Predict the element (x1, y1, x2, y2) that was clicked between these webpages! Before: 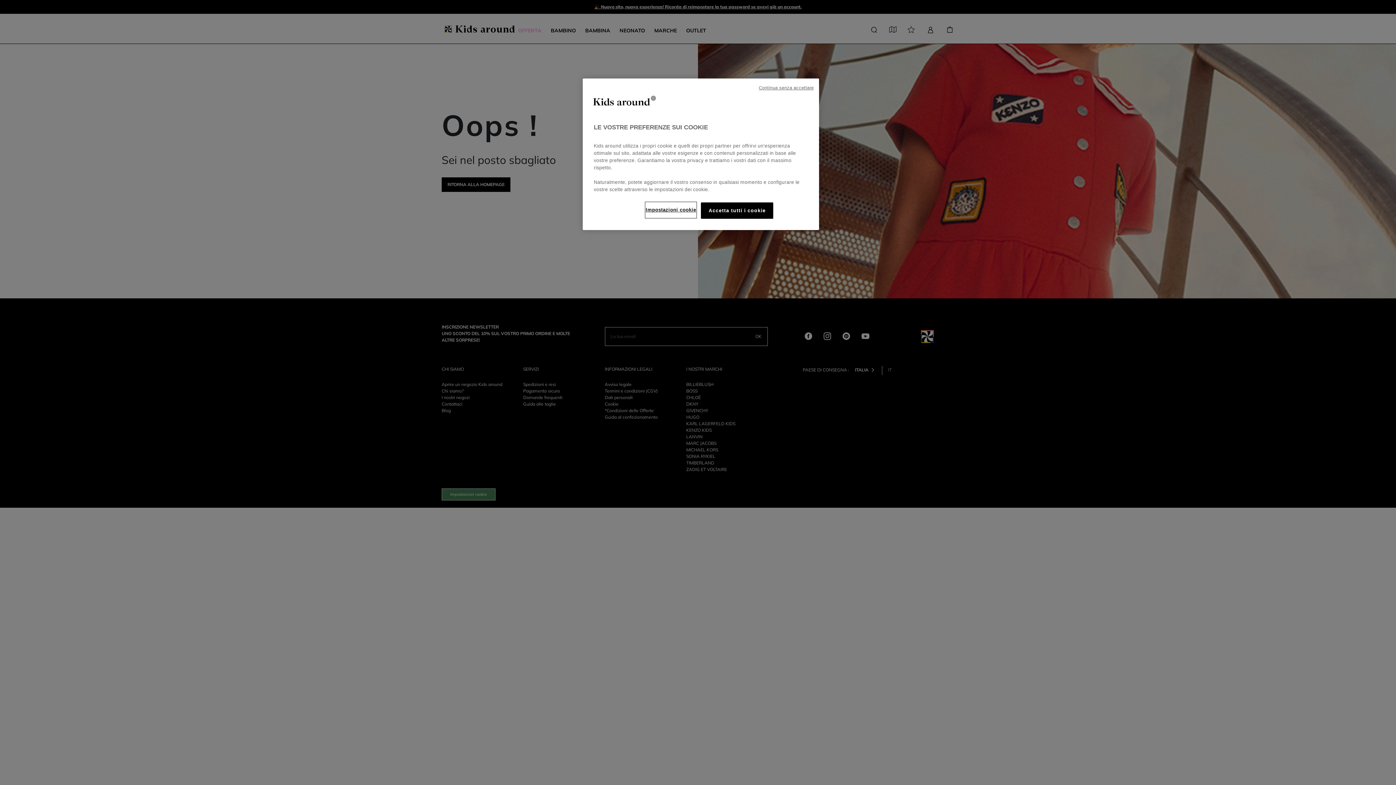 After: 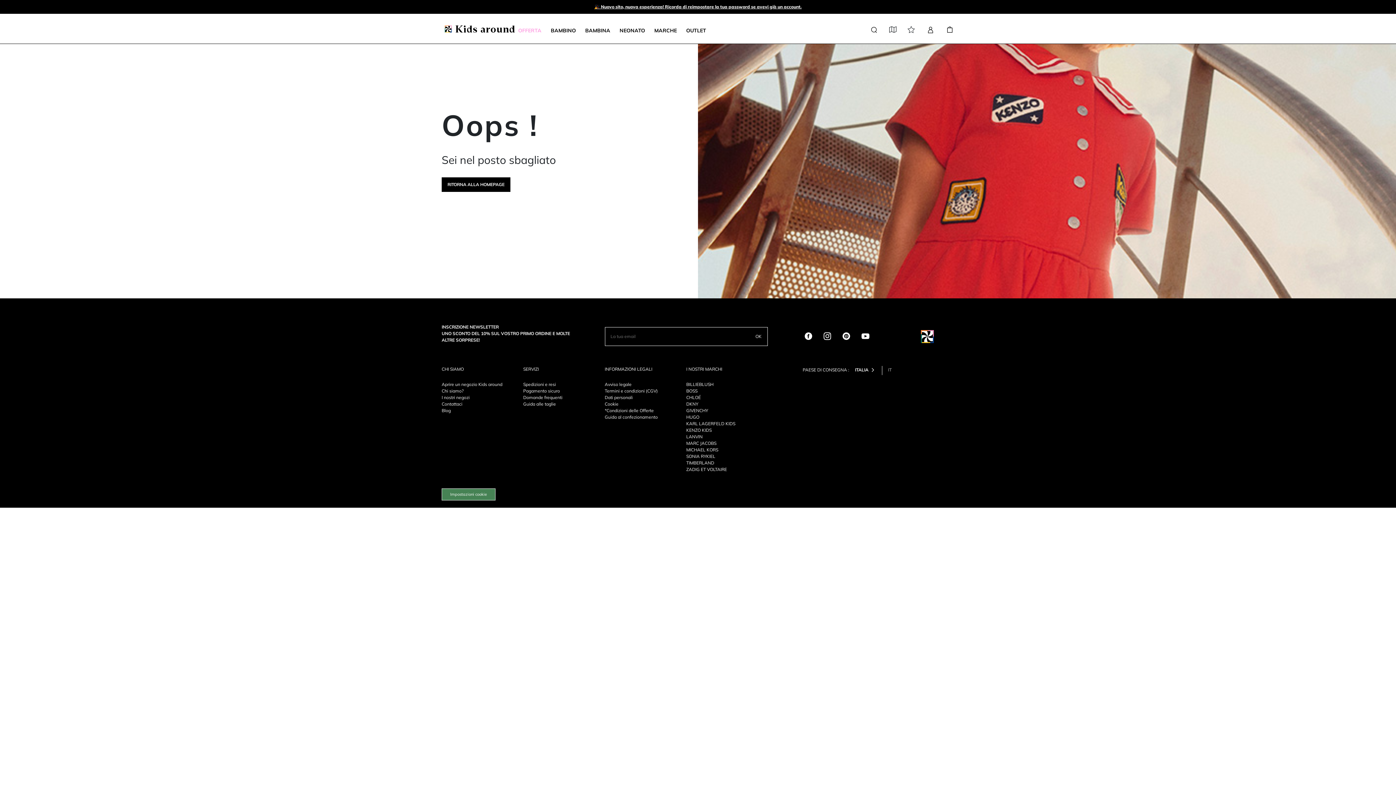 Action: bbox: (759, 84, 813, 91) label: Continua senza accettare